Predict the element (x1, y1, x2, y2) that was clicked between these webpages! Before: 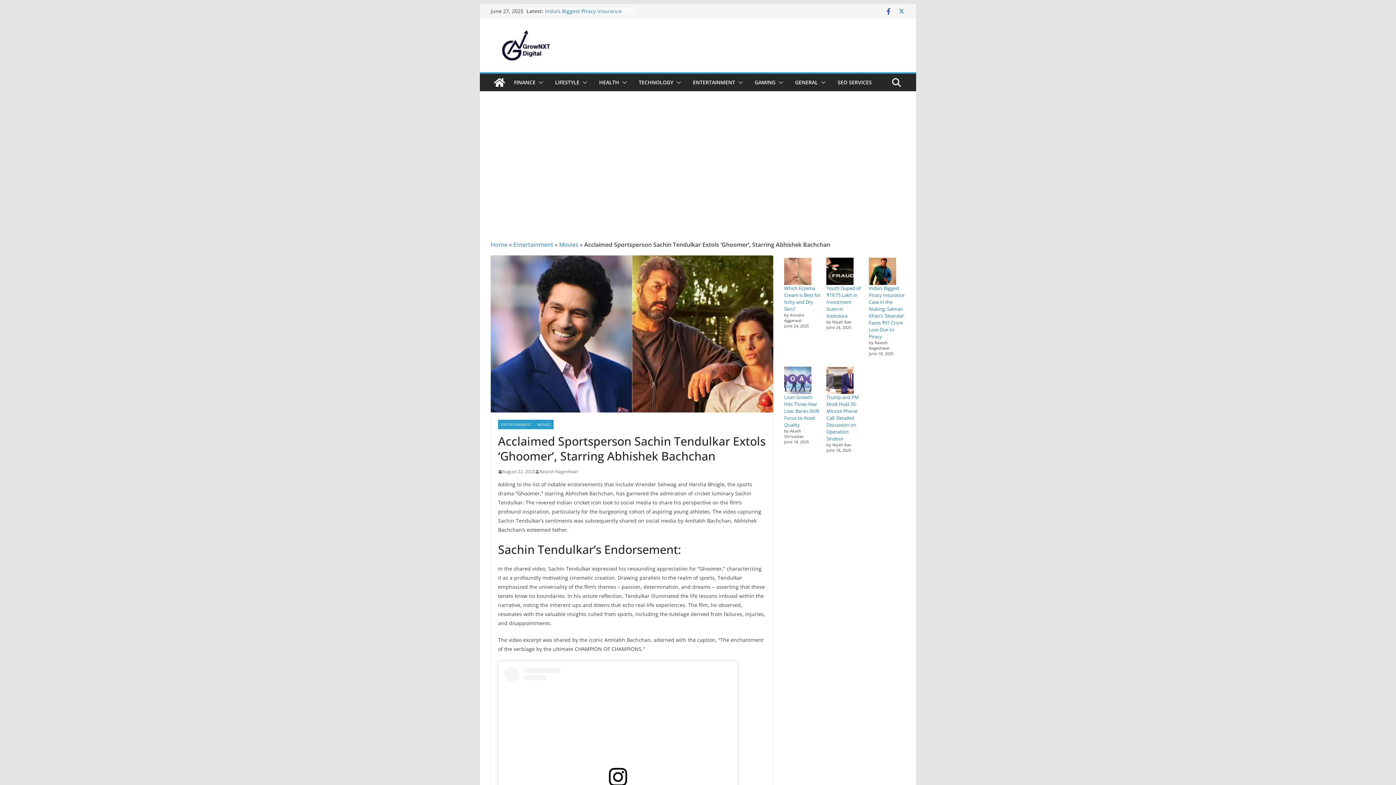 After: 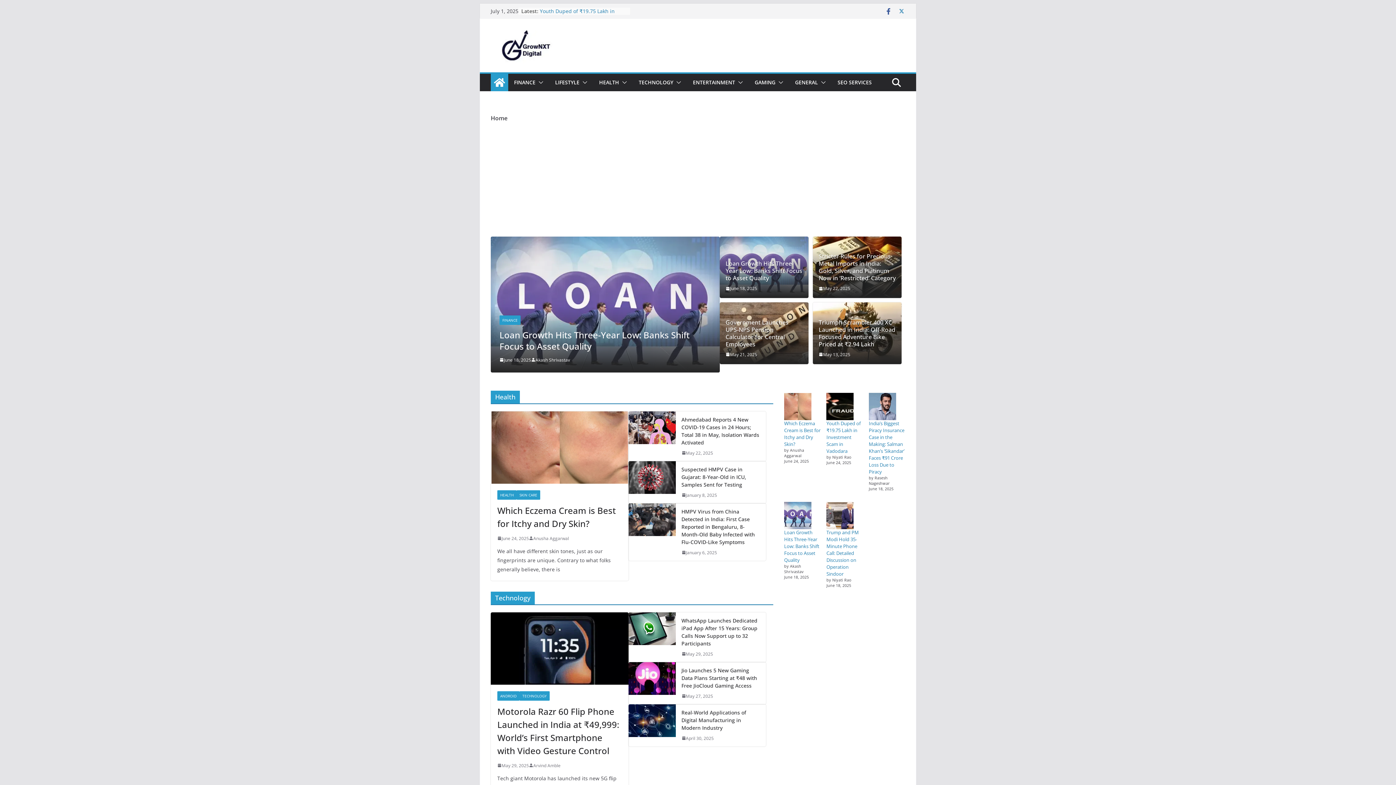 Action: label: Home bbox: (490, 240, 507, 248)